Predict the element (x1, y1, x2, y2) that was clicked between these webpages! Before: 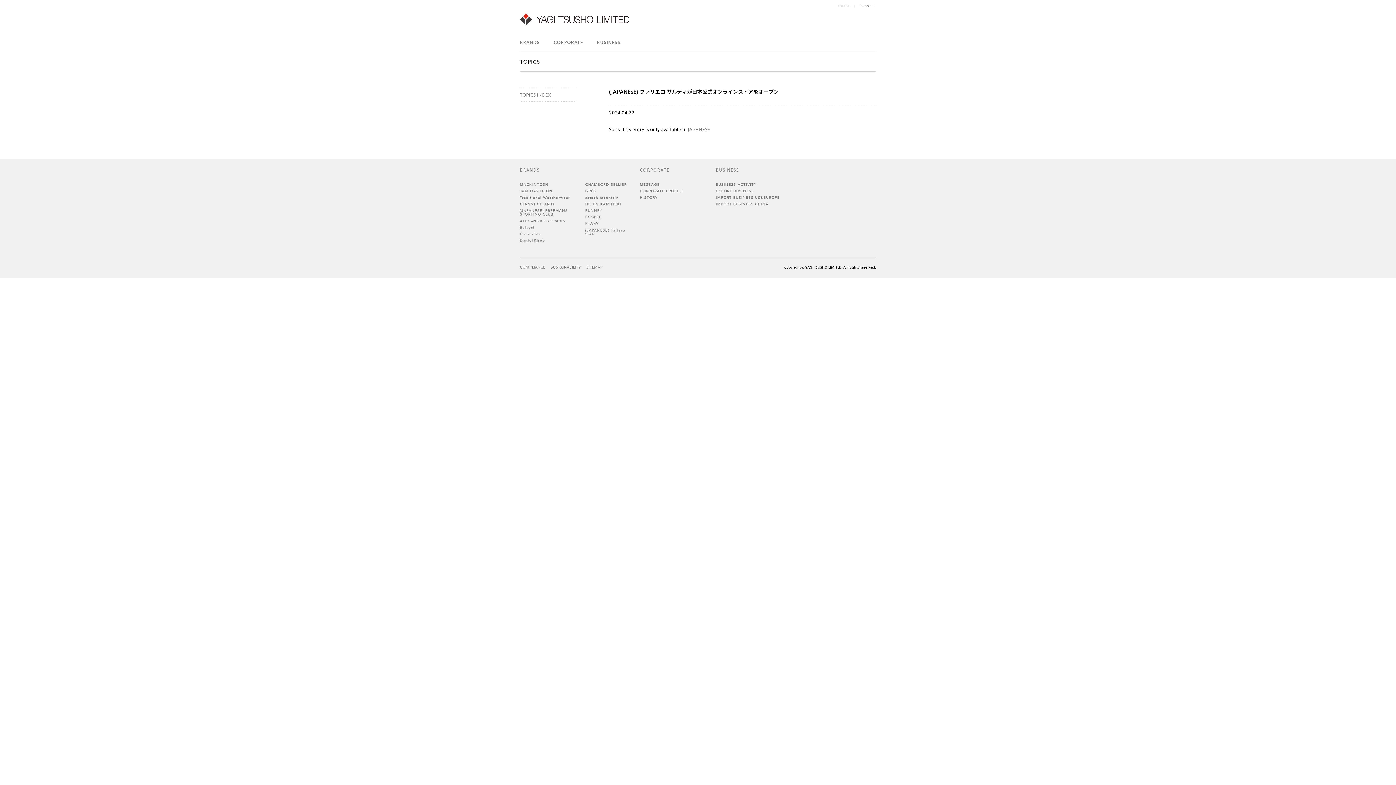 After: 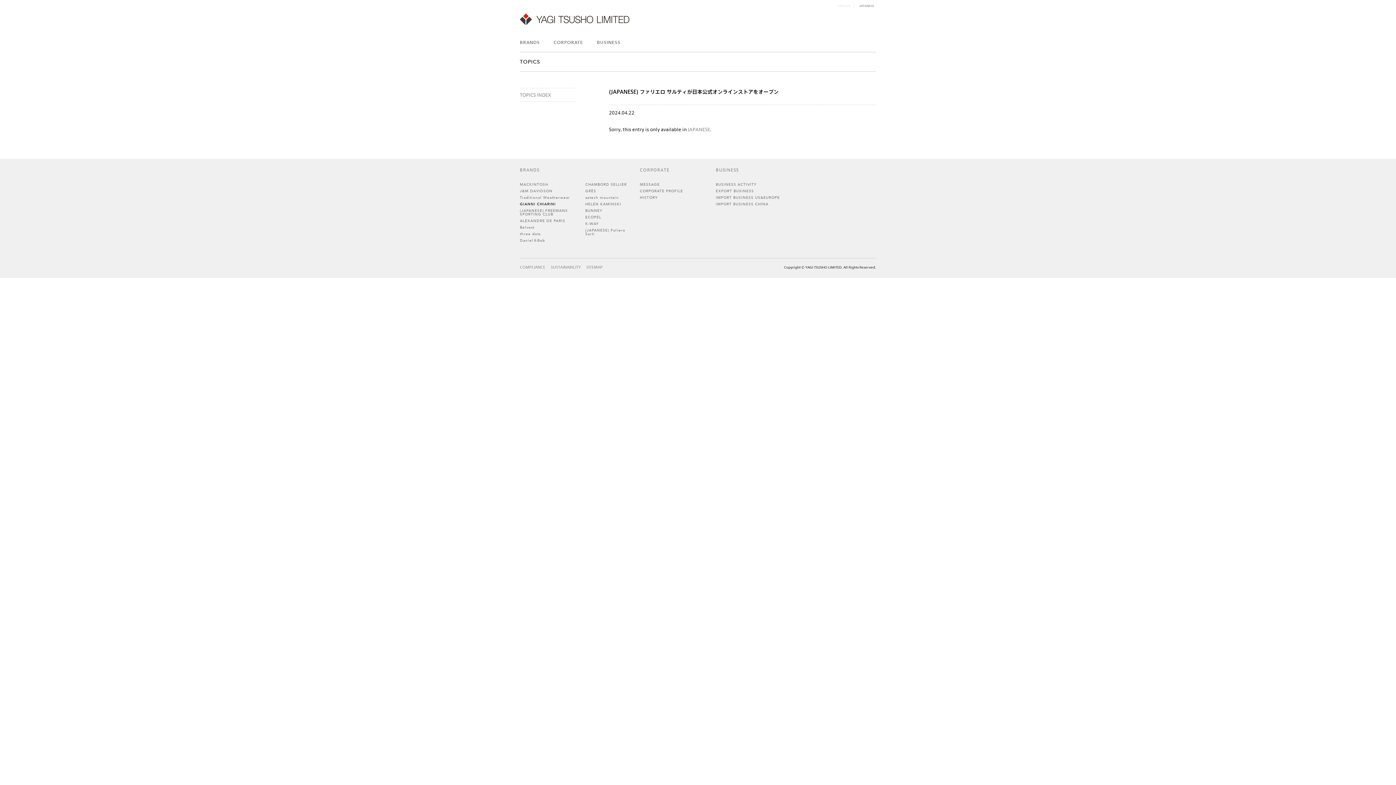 Action: label: GIANNI CHIARINI bbox: (520, 201, 556, 206)